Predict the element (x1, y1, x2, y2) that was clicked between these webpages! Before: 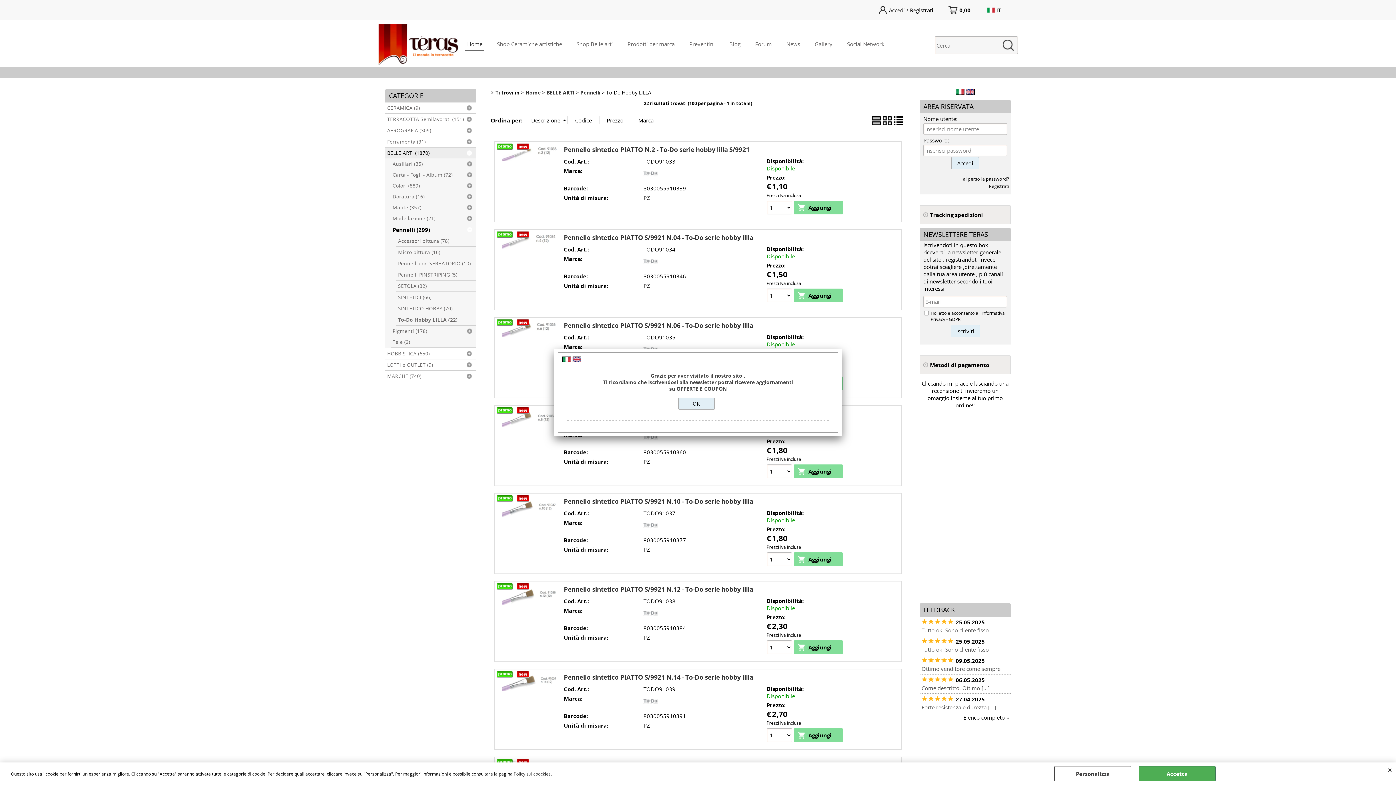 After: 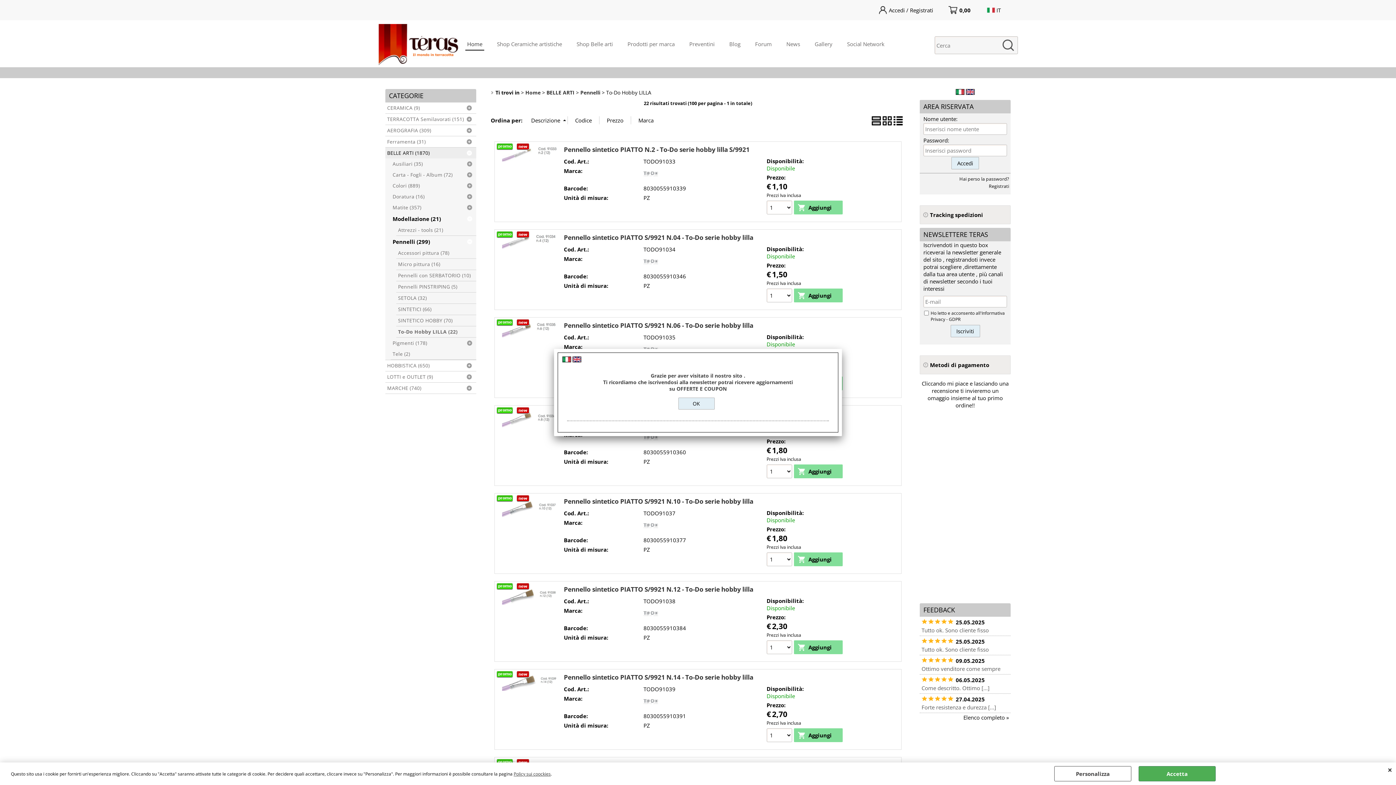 Action: bbox: (390, 213, 476, 224) label: Modellazione (21)